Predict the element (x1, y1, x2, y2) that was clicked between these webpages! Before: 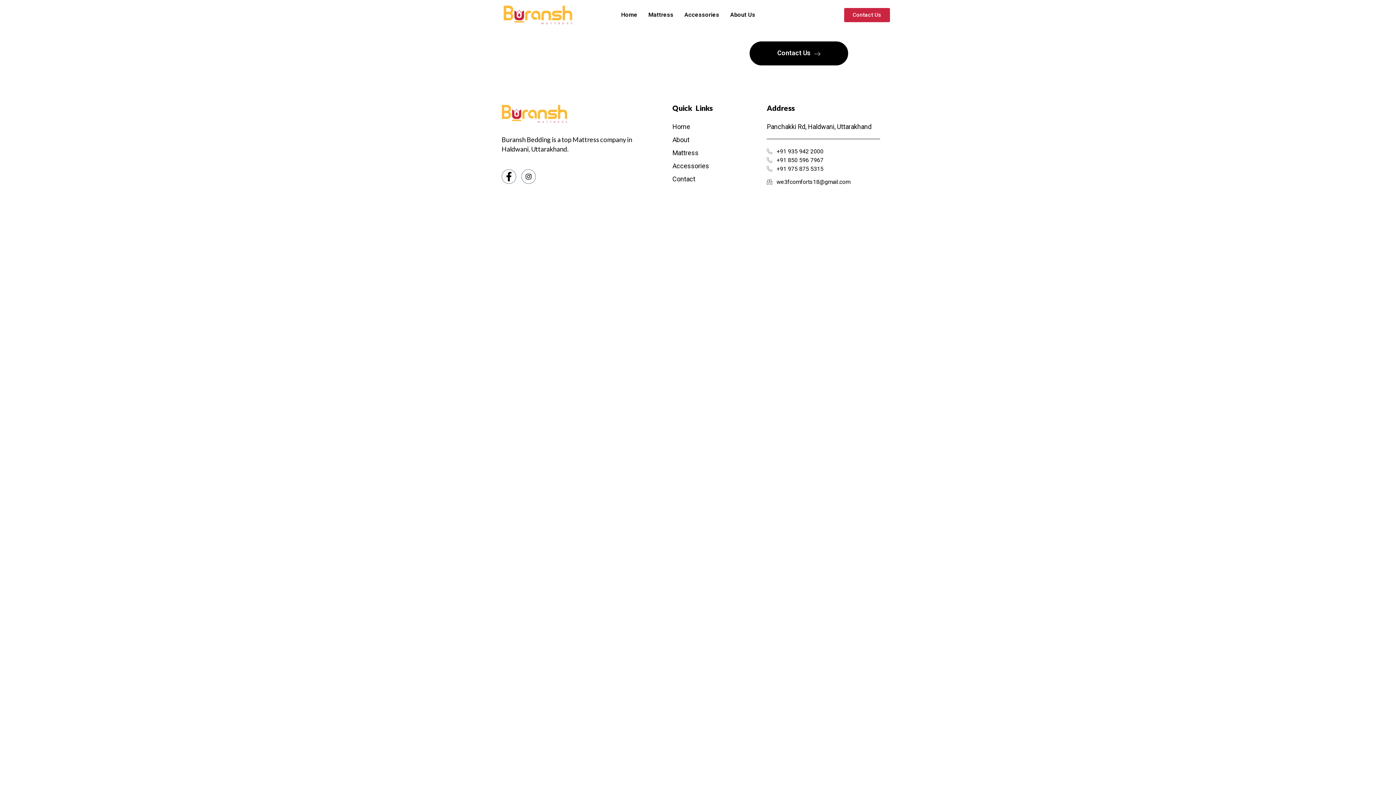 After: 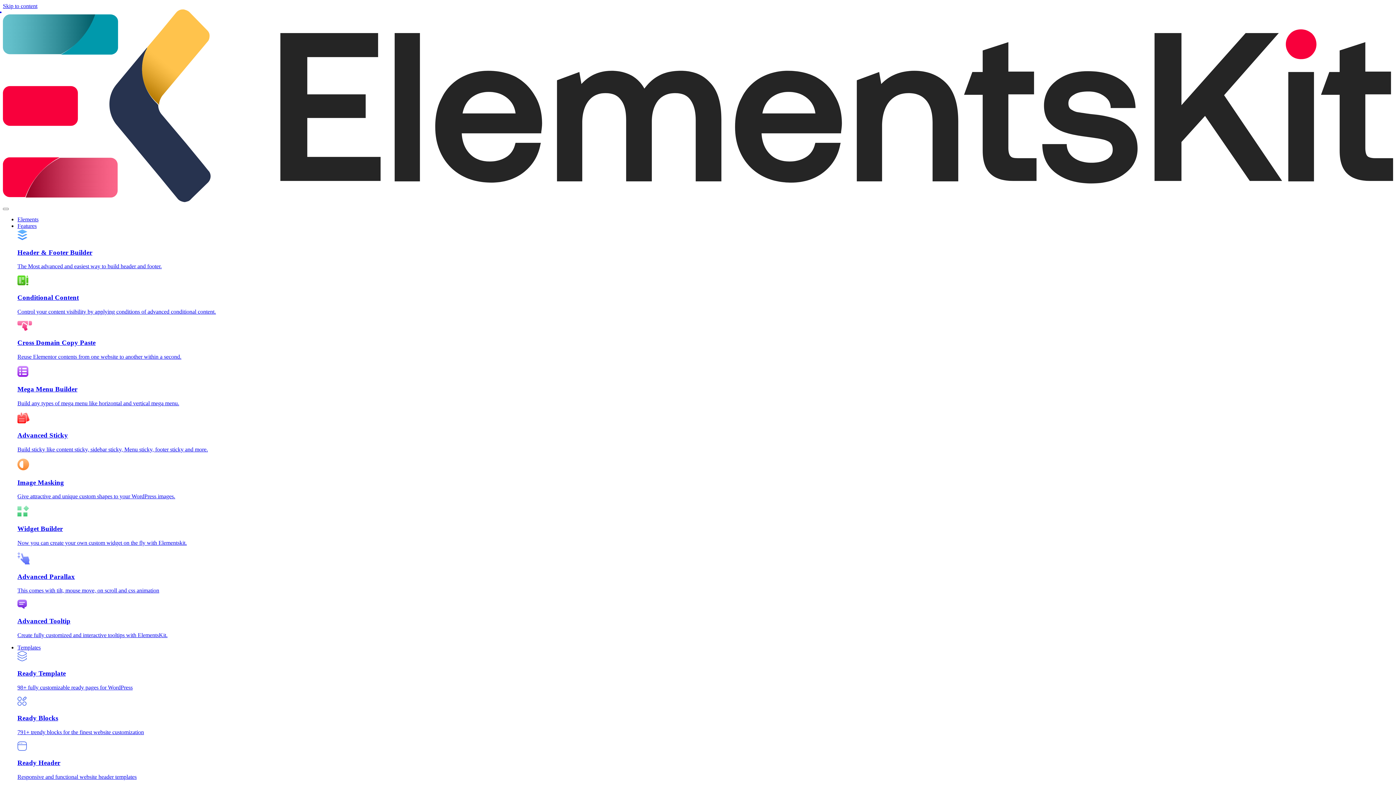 Action: bbox: (501, 104, 567, 123)